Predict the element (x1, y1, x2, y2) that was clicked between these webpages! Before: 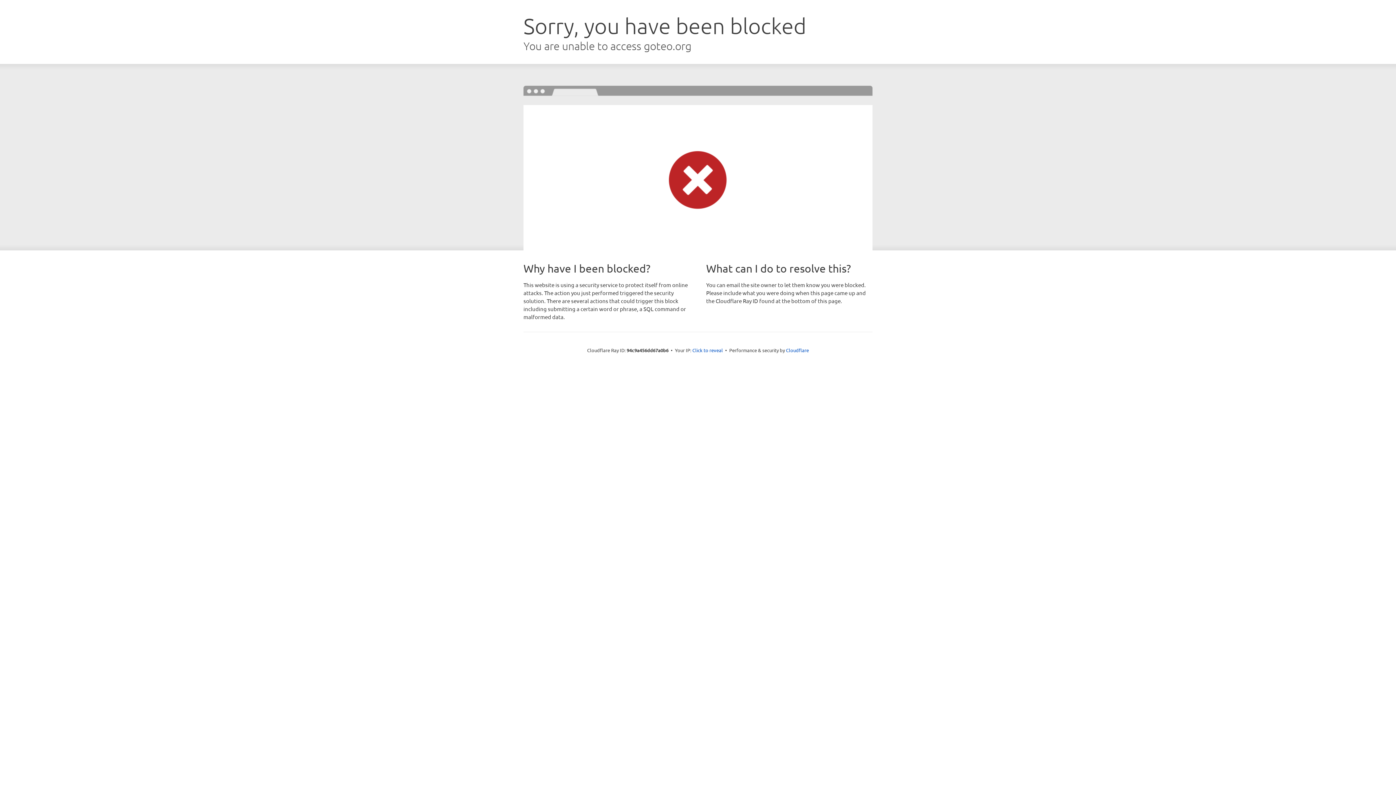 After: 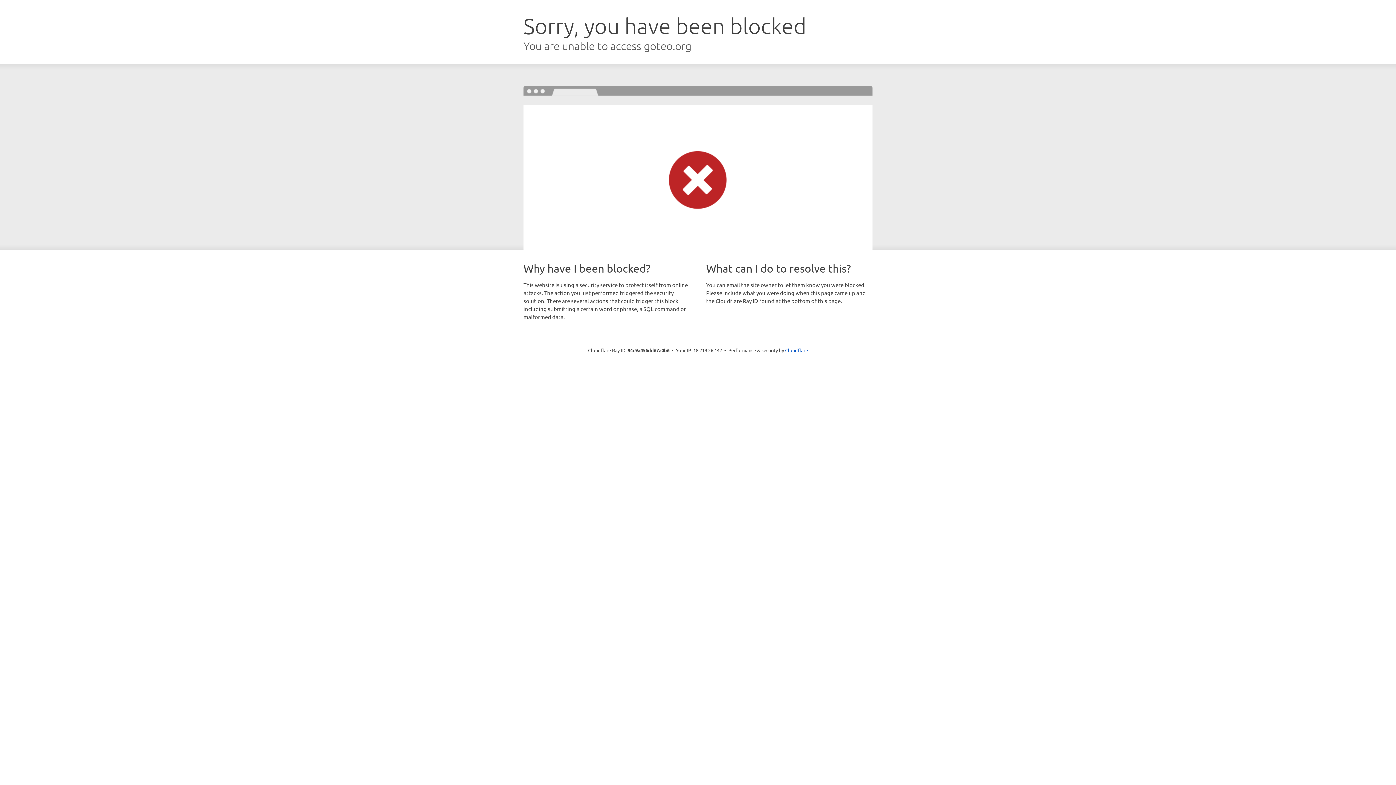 Action: bbox: (692, 346, 723, 353) label: Click to reveal